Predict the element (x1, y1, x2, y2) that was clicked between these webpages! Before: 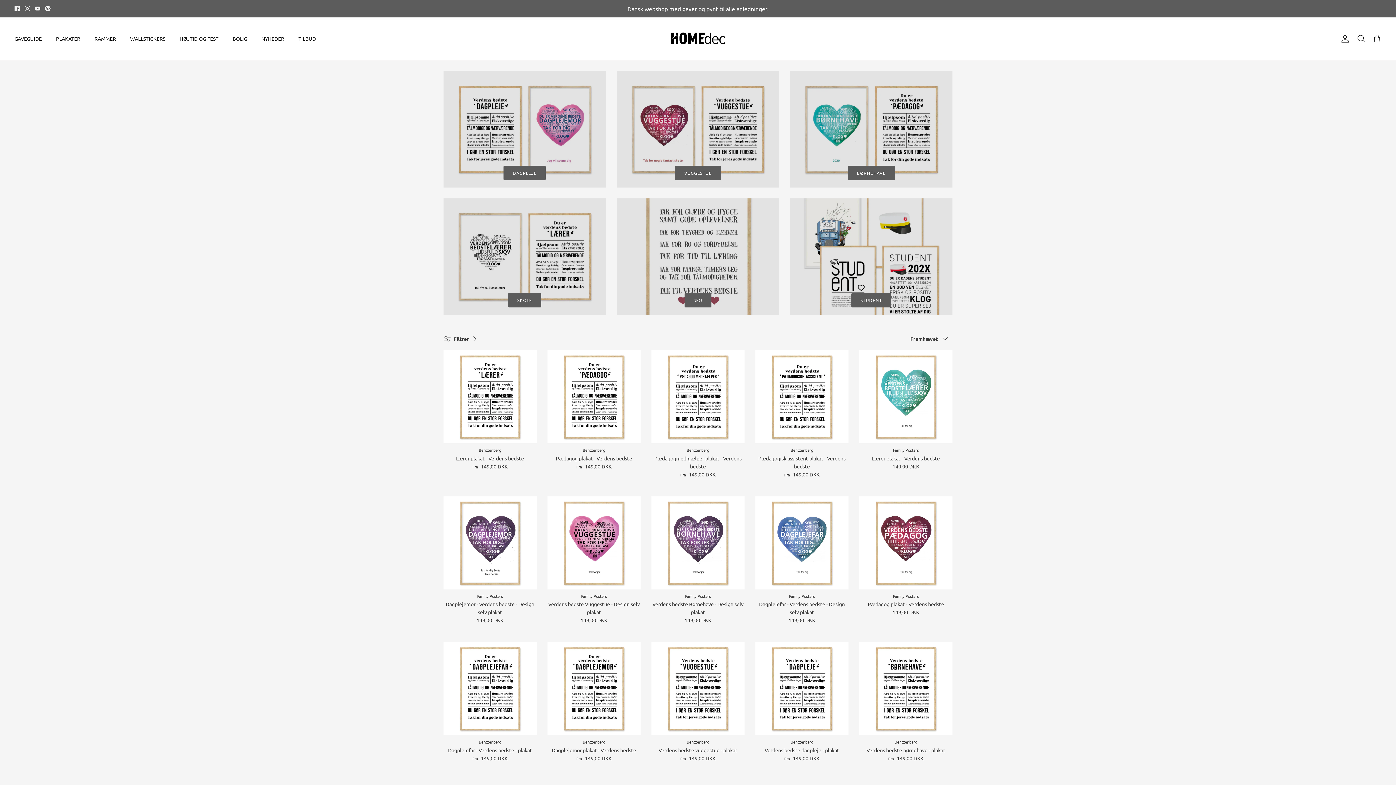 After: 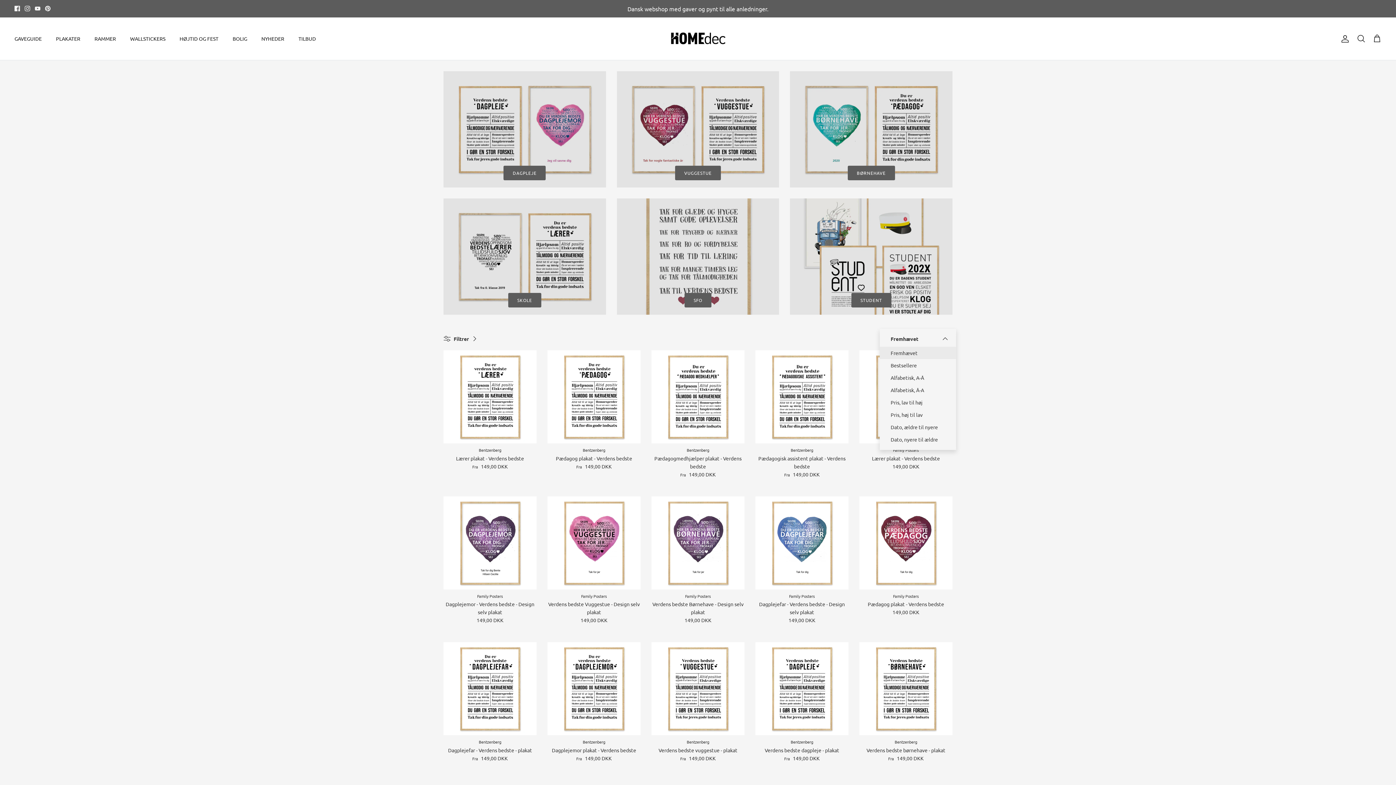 Action: label: Fremhævet bbox: (910, 331, 952, 347)